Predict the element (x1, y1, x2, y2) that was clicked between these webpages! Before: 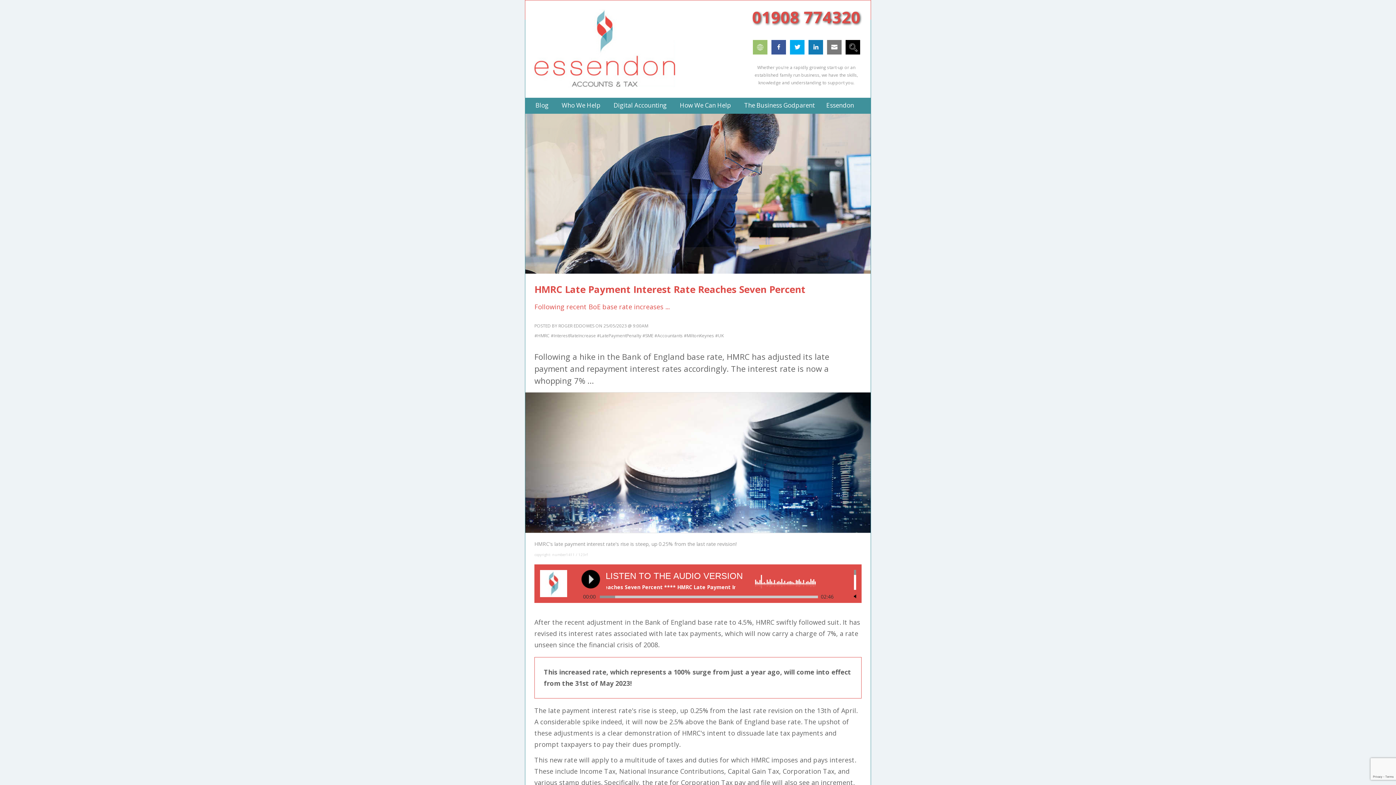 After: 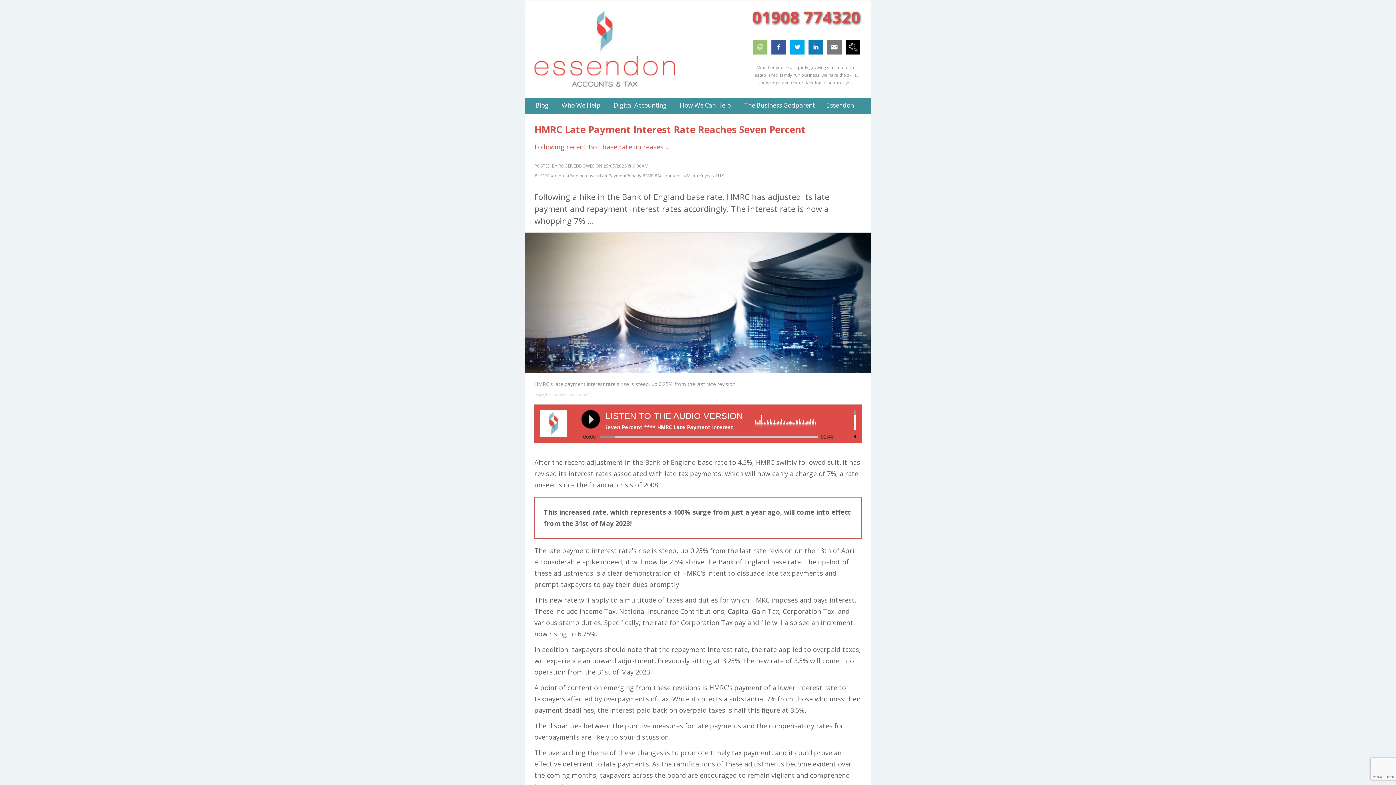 Action: bbox: (752, 6, 860, 30) label: 01908 774320